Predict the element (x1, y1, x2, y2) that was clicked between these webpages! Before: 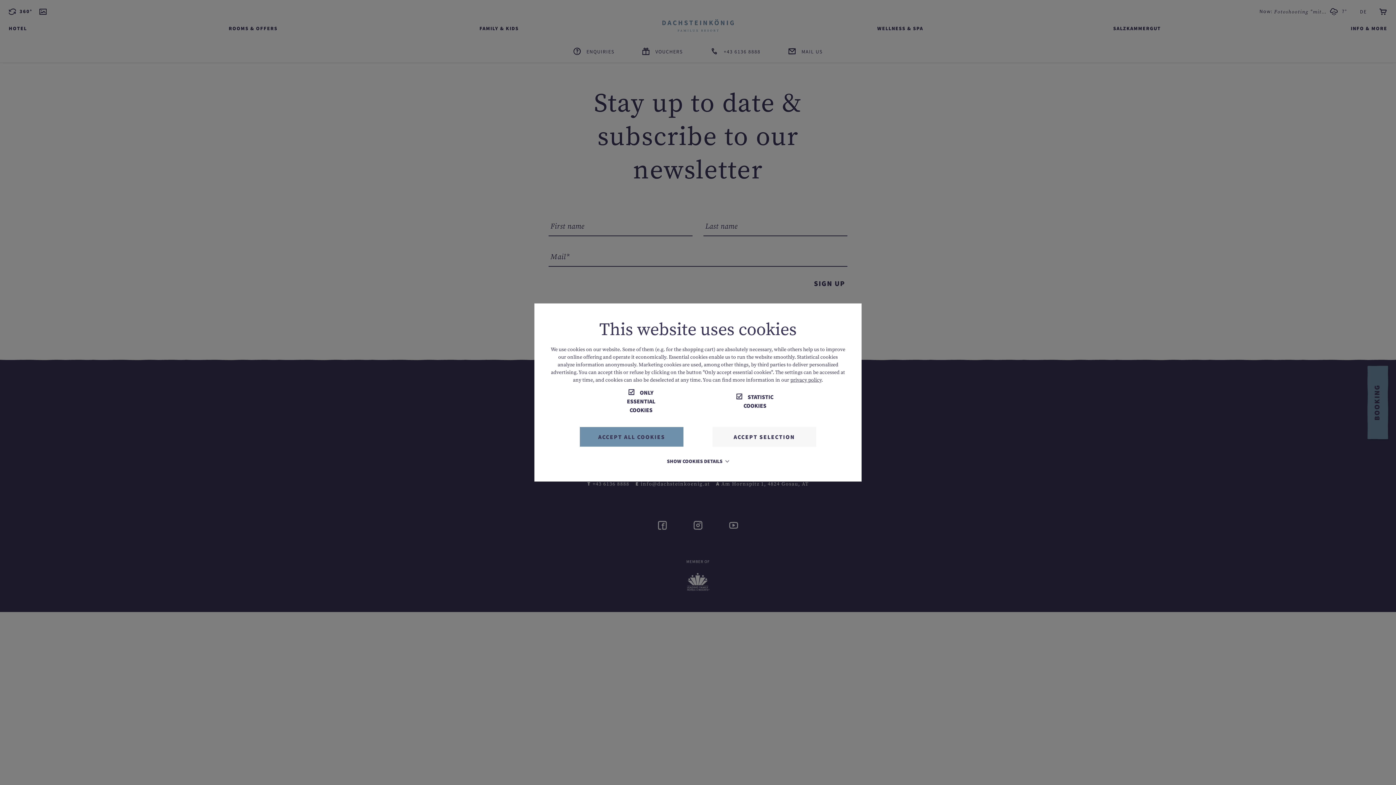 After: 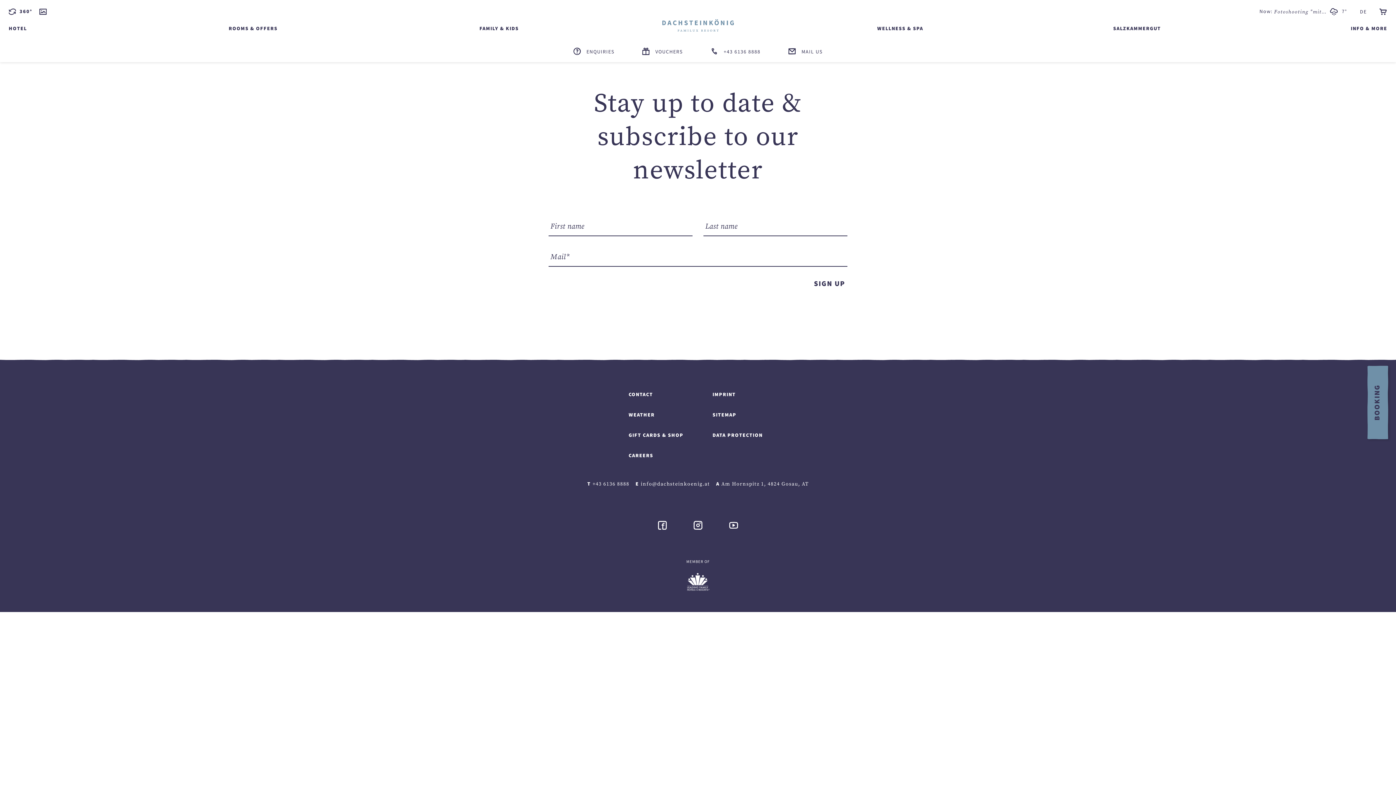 Action: bbox: (712, 427, 816, 446) label: ACCEPT SELECTION